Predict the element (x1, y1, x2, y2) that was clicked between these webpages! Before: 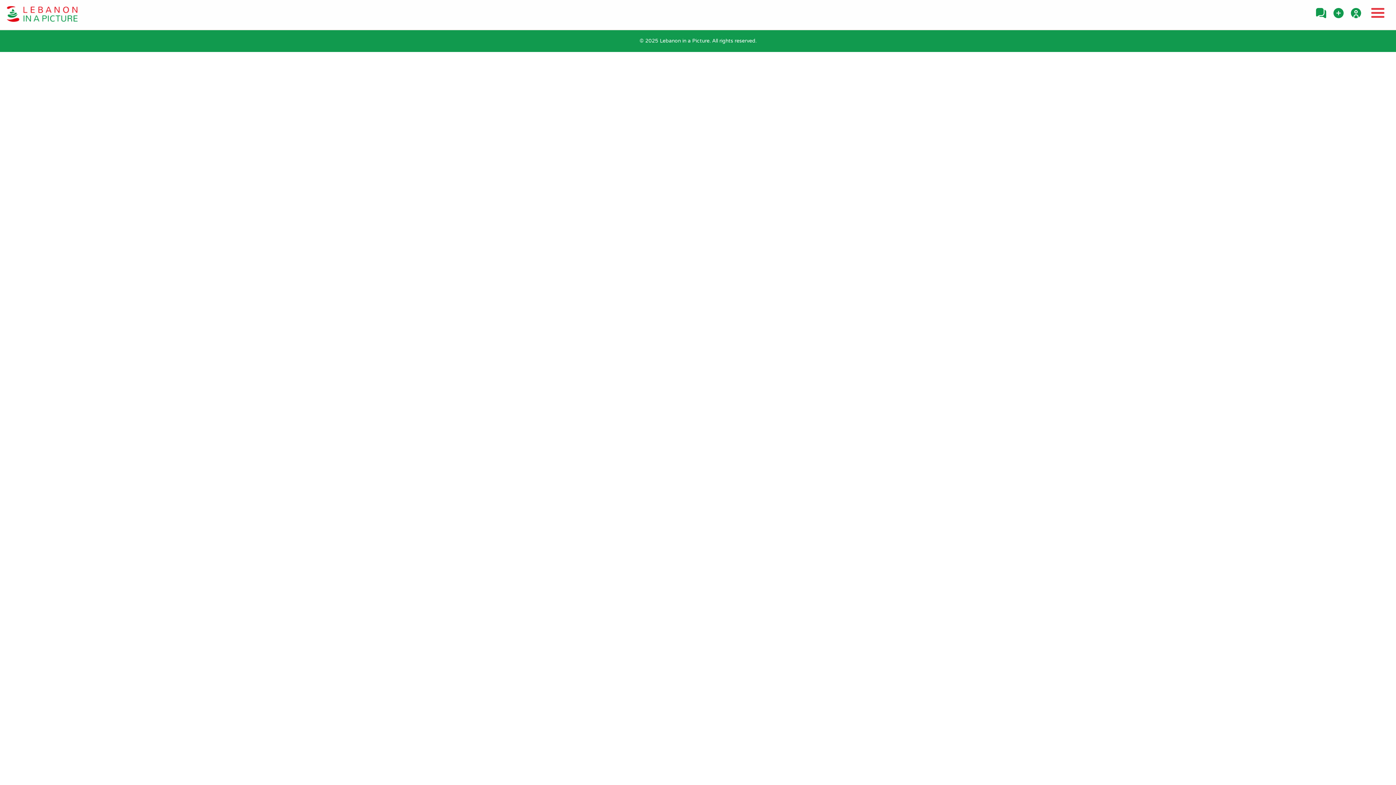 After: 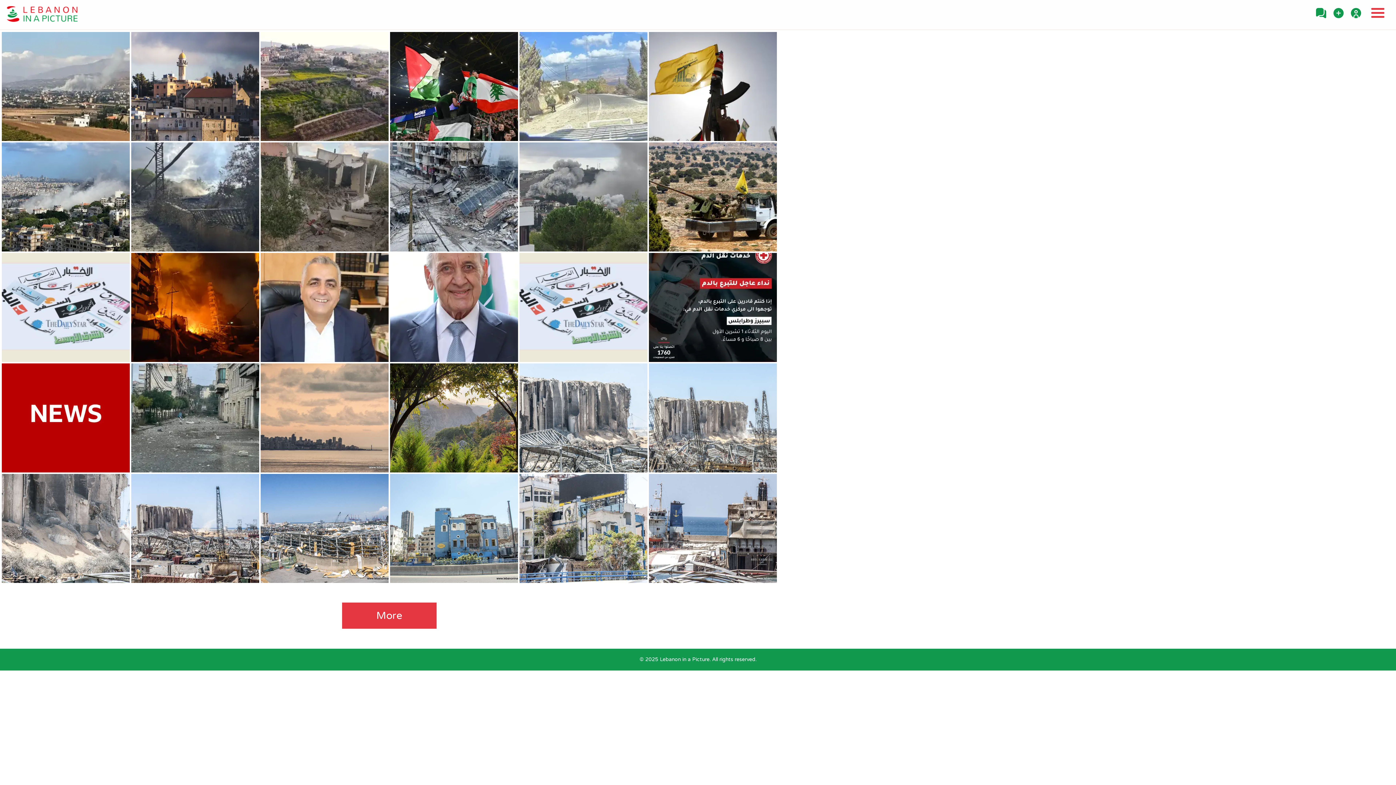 Action: bbox: (5, 5, 78, 23)